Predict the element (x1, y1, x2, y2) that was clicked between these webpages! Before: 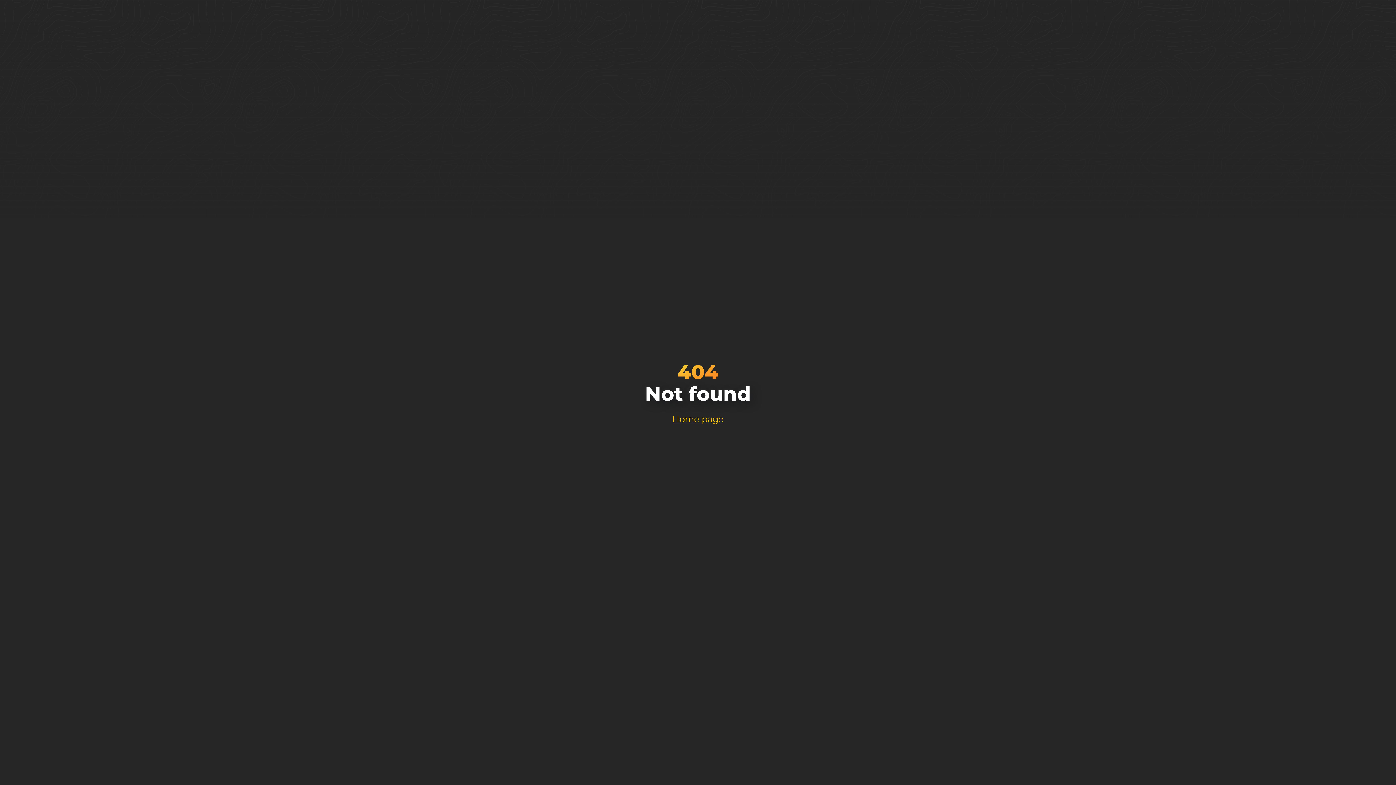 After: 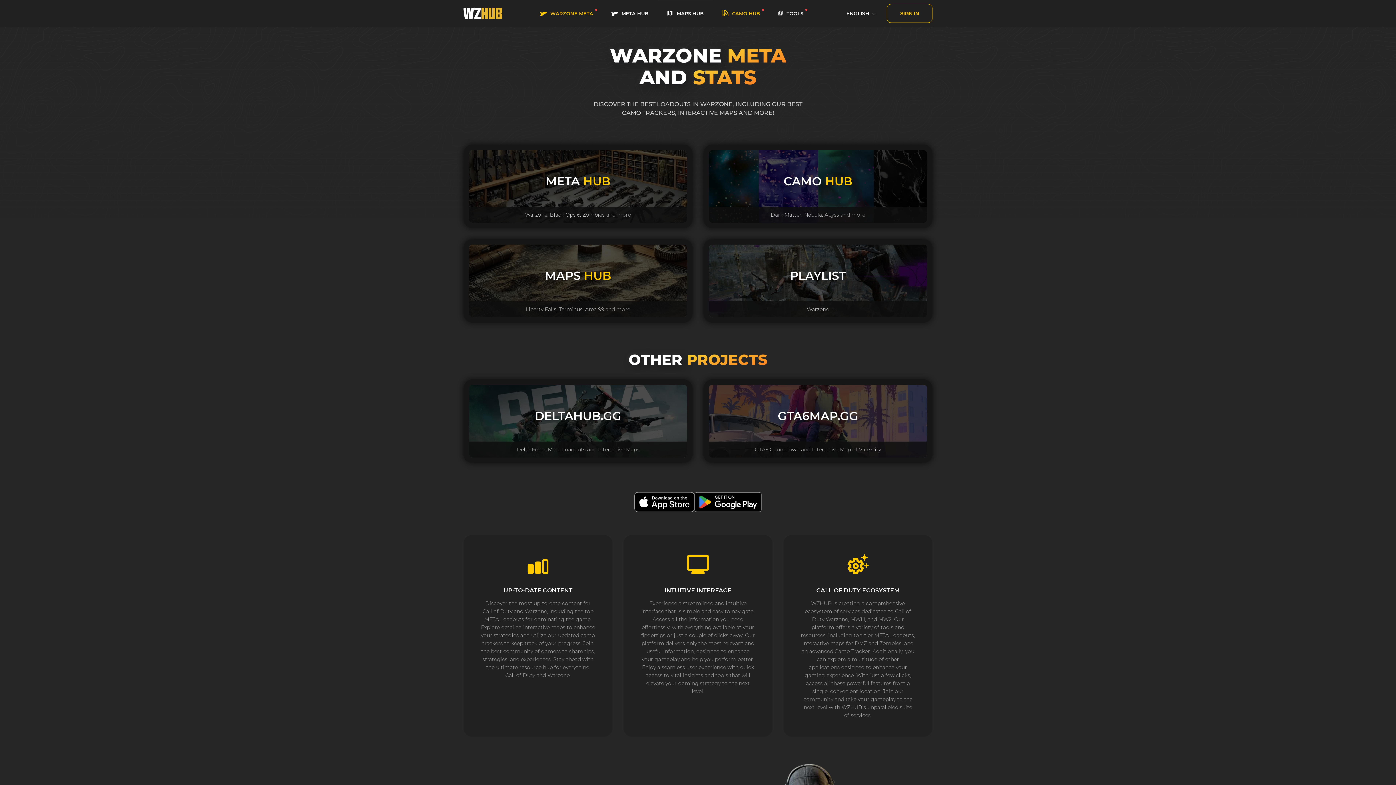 Action: bbox: (672, 415, 724, 424) label: Home page